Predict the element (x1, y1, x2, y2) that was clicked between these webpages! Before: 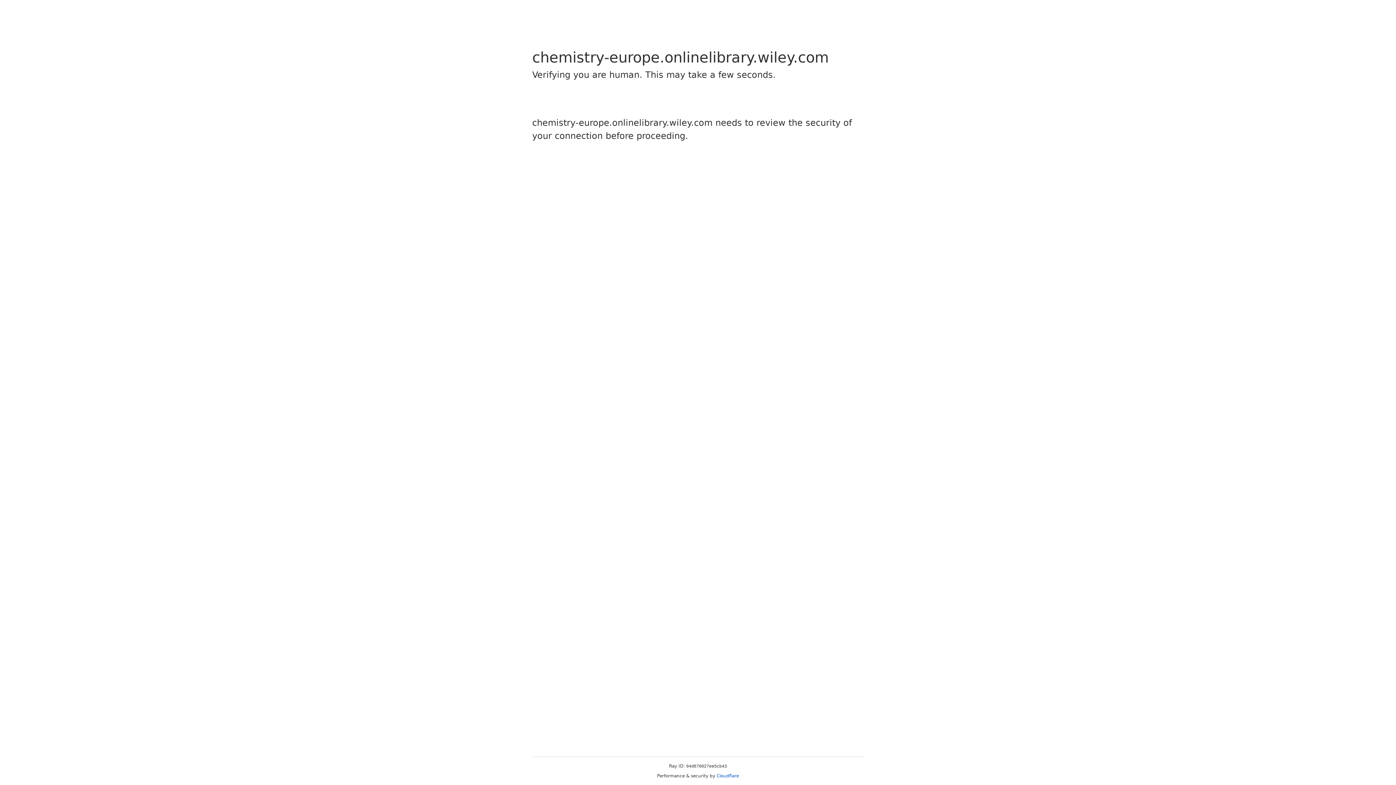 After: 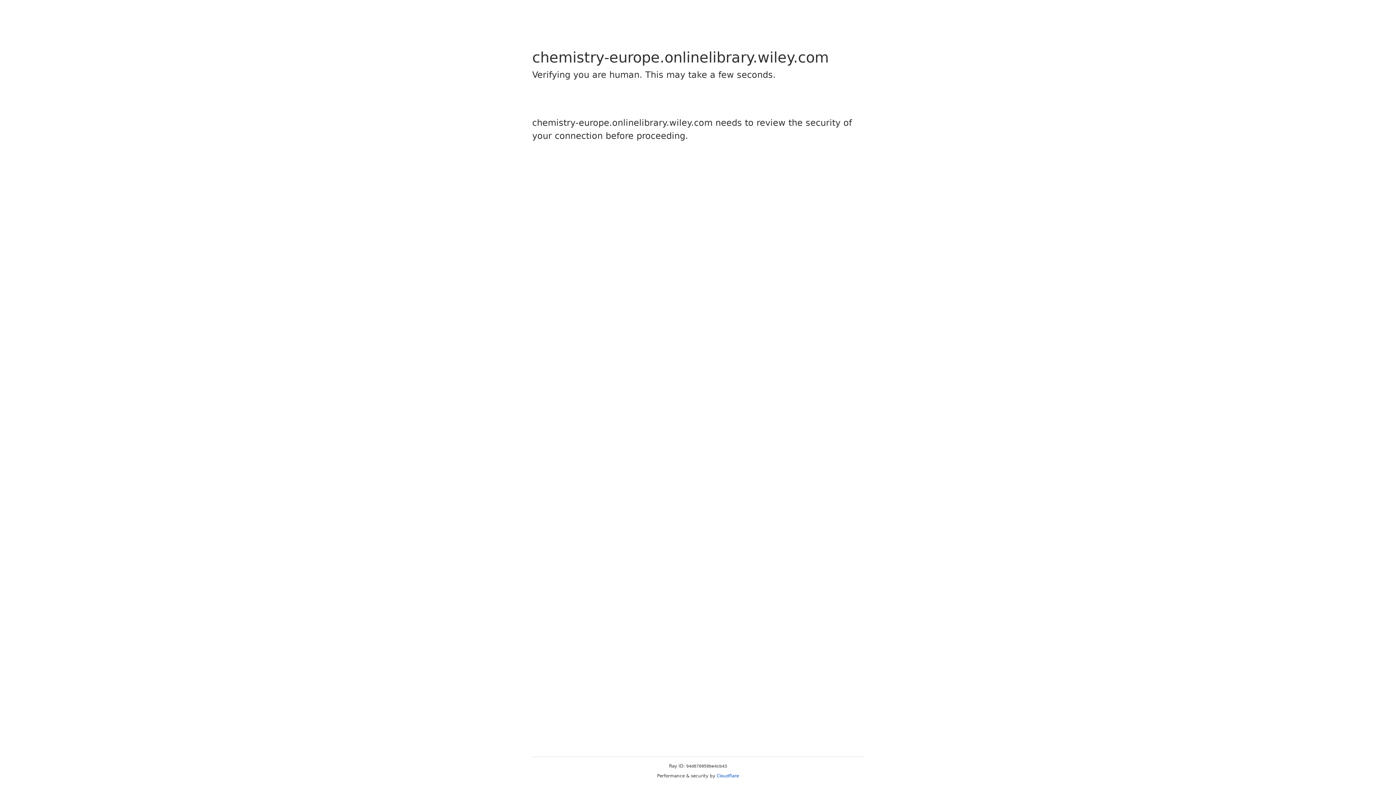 Action: bbox: (716, 773, 739, 778) label: Cloudflare